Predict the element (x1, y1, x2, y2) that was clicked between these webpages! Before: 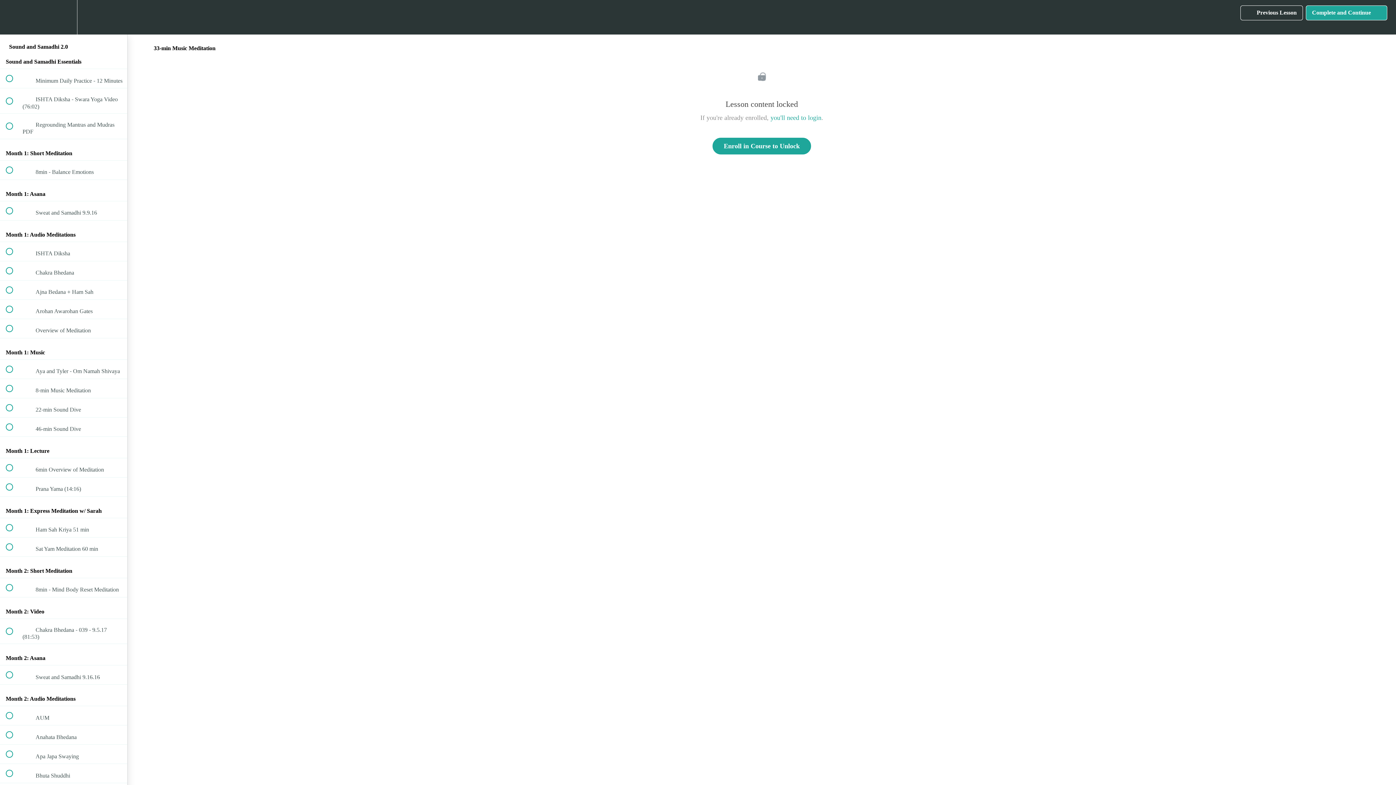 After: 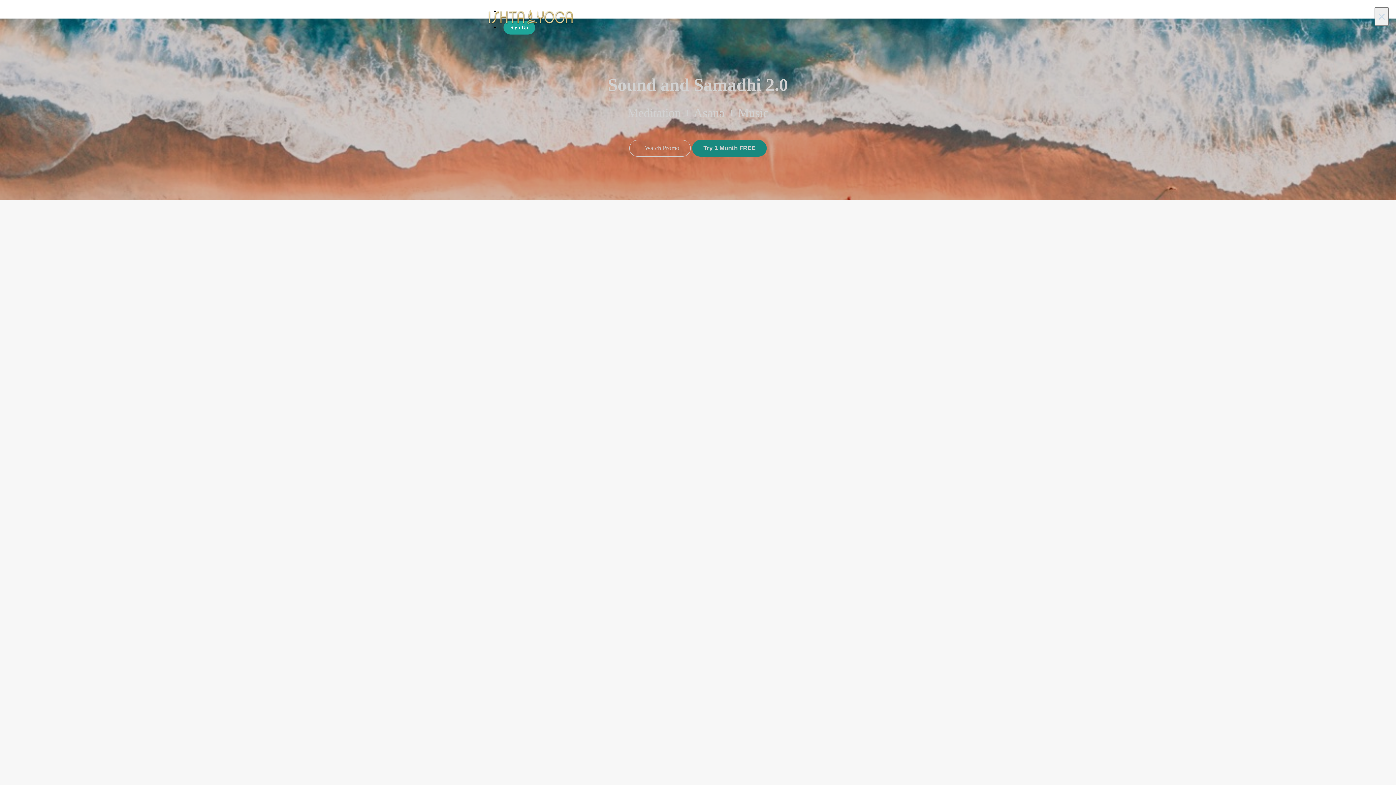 Action: bbox: (0, 0, 26, 34) label: Back to course curriculum